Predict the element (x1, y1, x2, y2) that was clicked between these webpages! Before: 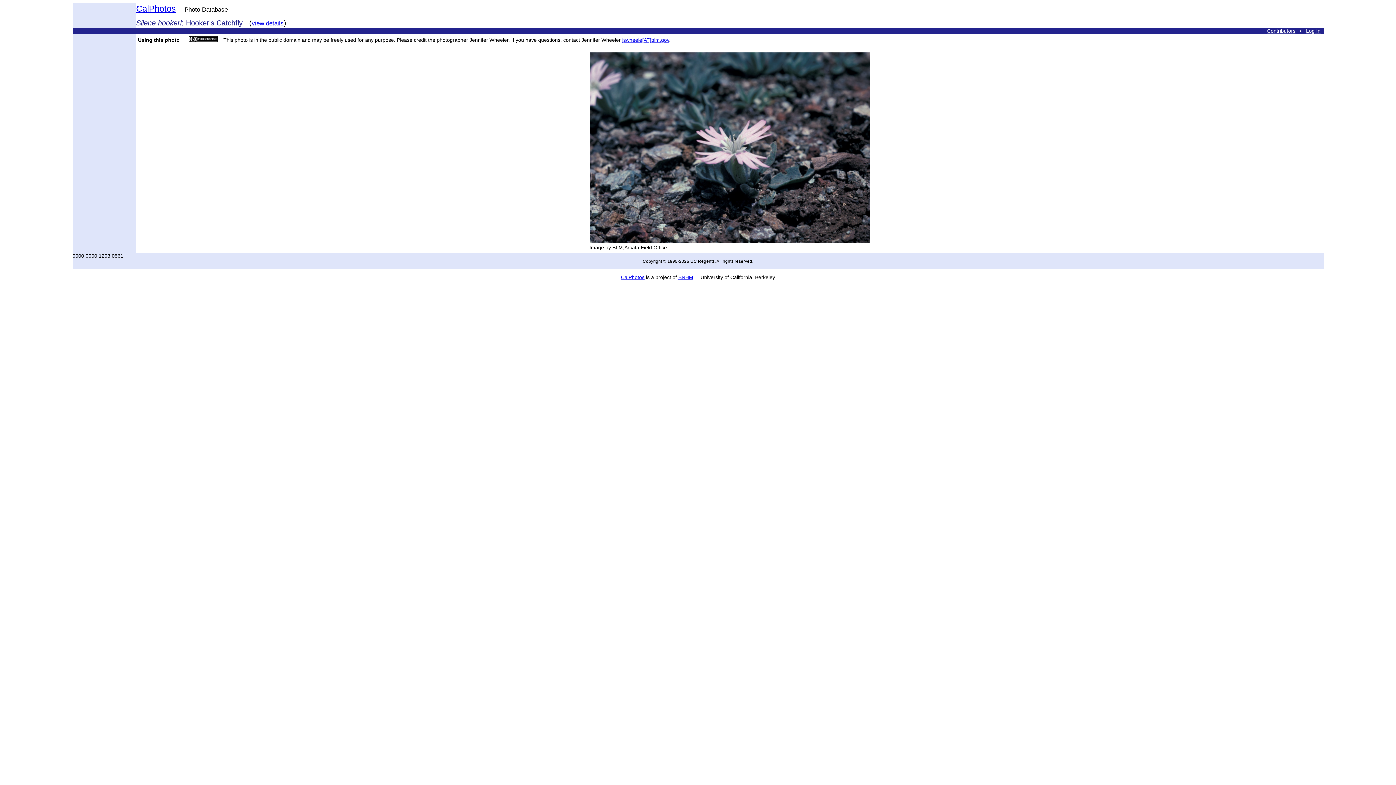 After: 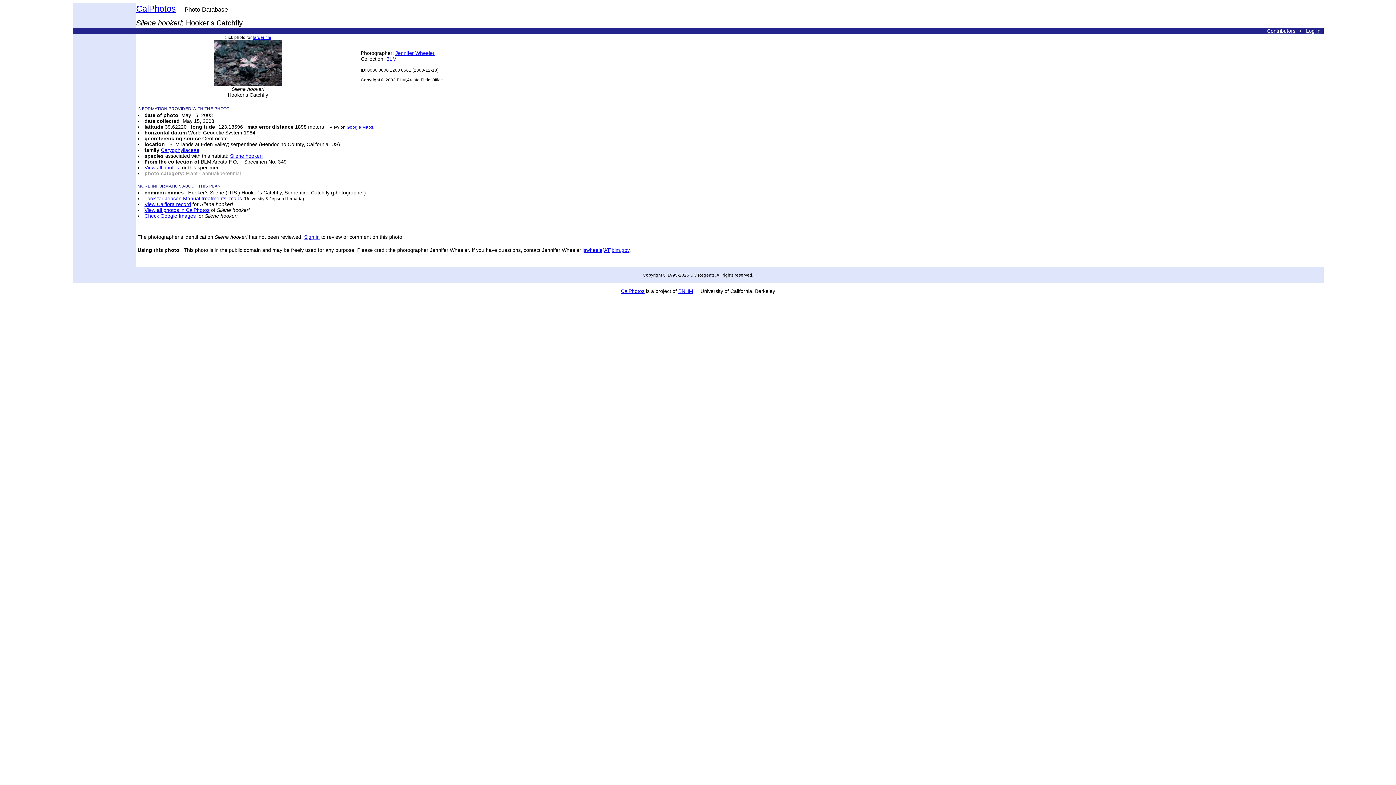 Action: bbox: (251, 18, 283, 26) label: view details